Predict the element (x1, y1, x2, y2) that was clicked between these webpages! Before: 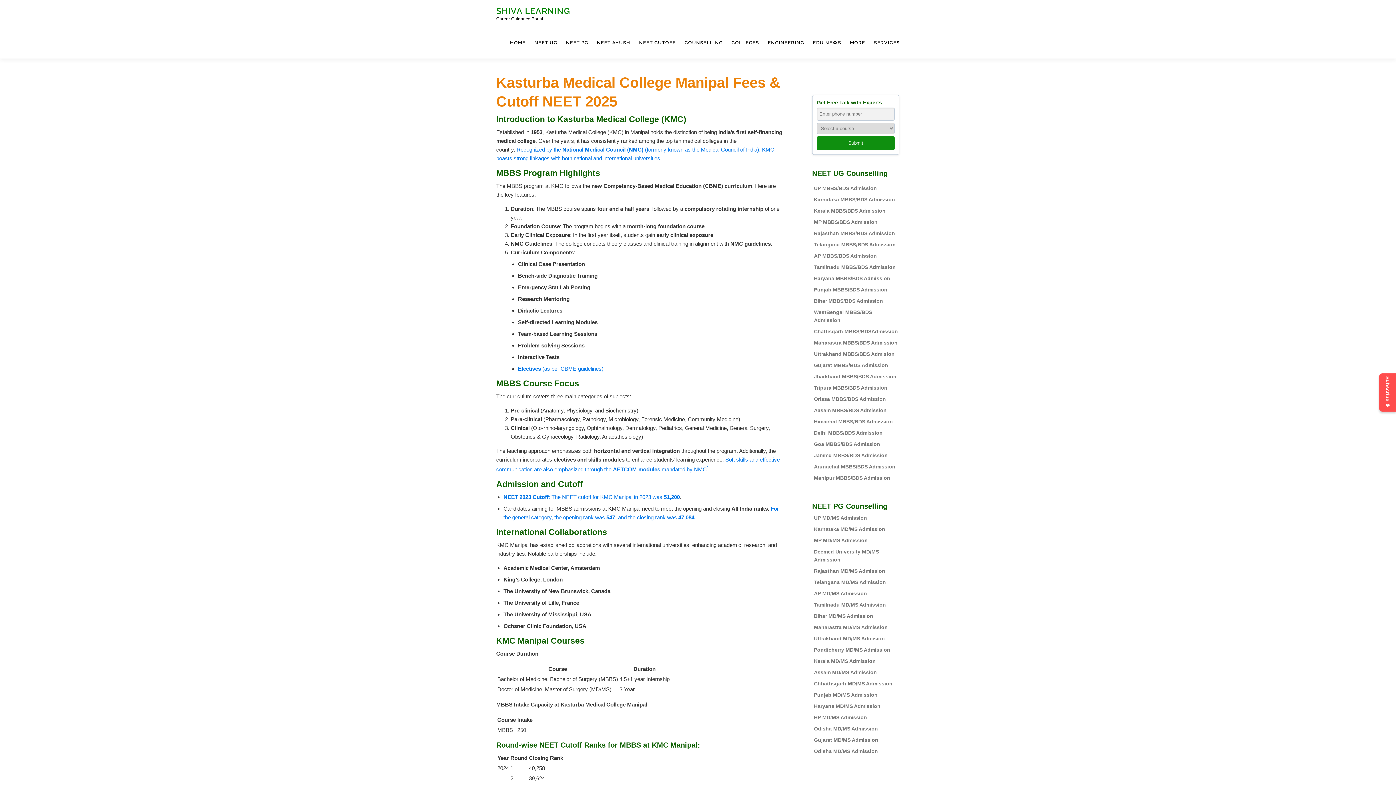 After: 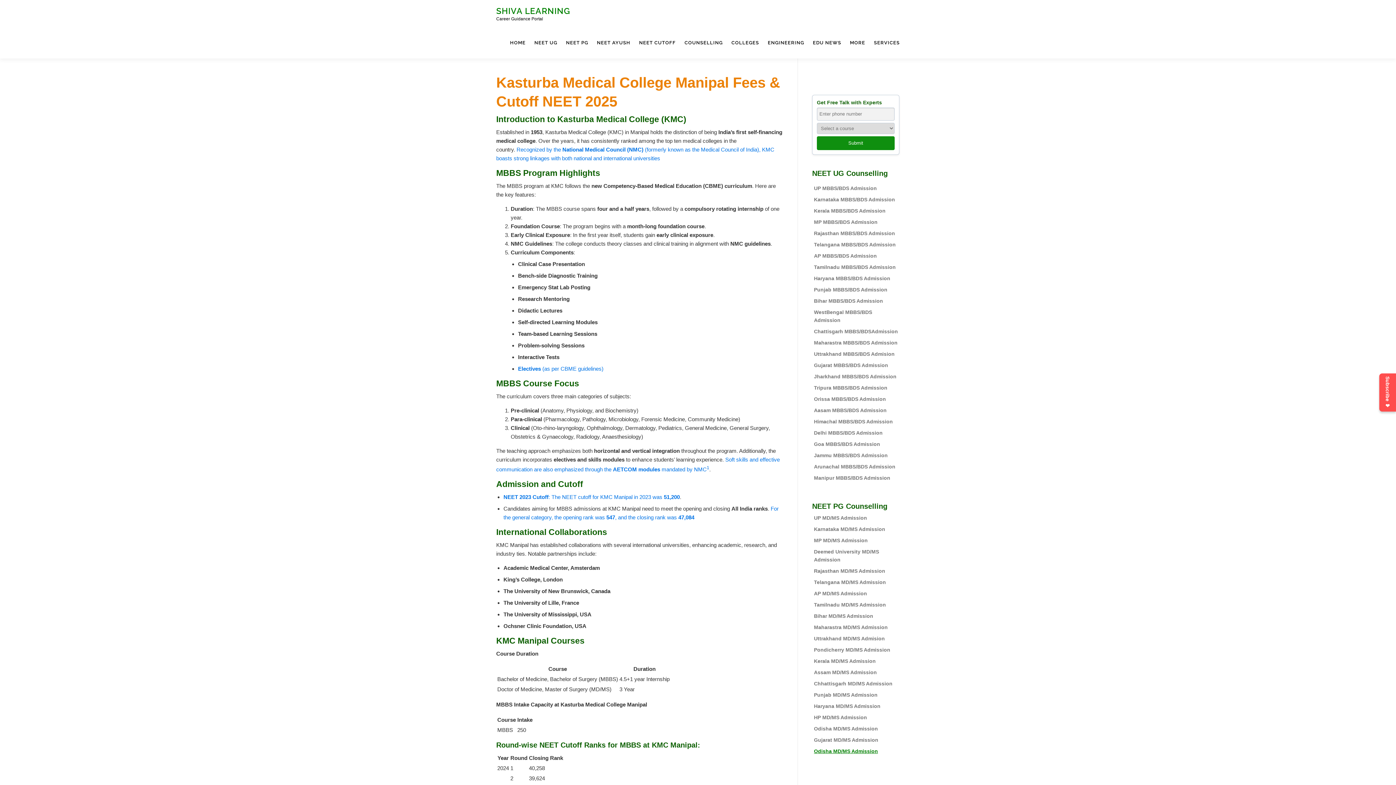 Action: label: Odisha MD/MS Admission bbox: (814, 747, 899, 755)